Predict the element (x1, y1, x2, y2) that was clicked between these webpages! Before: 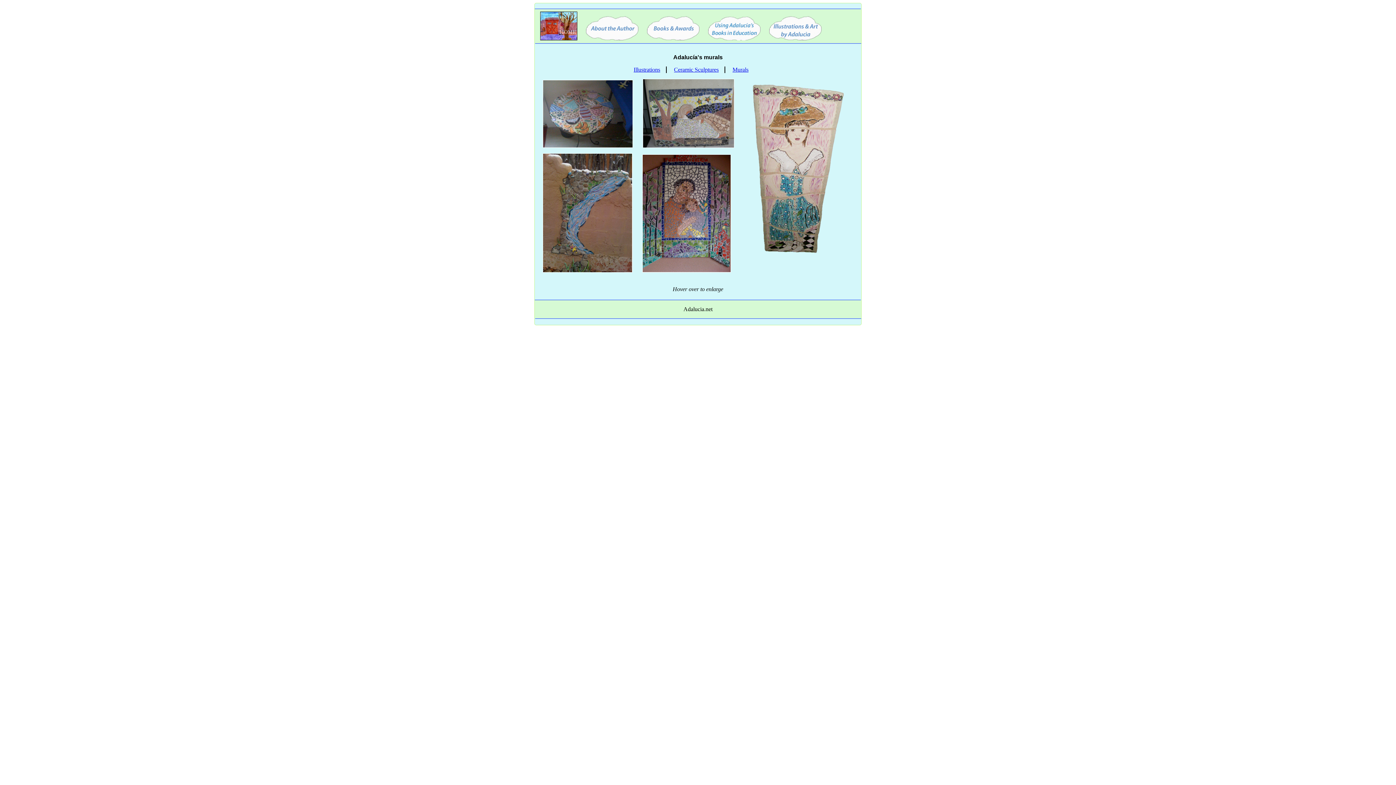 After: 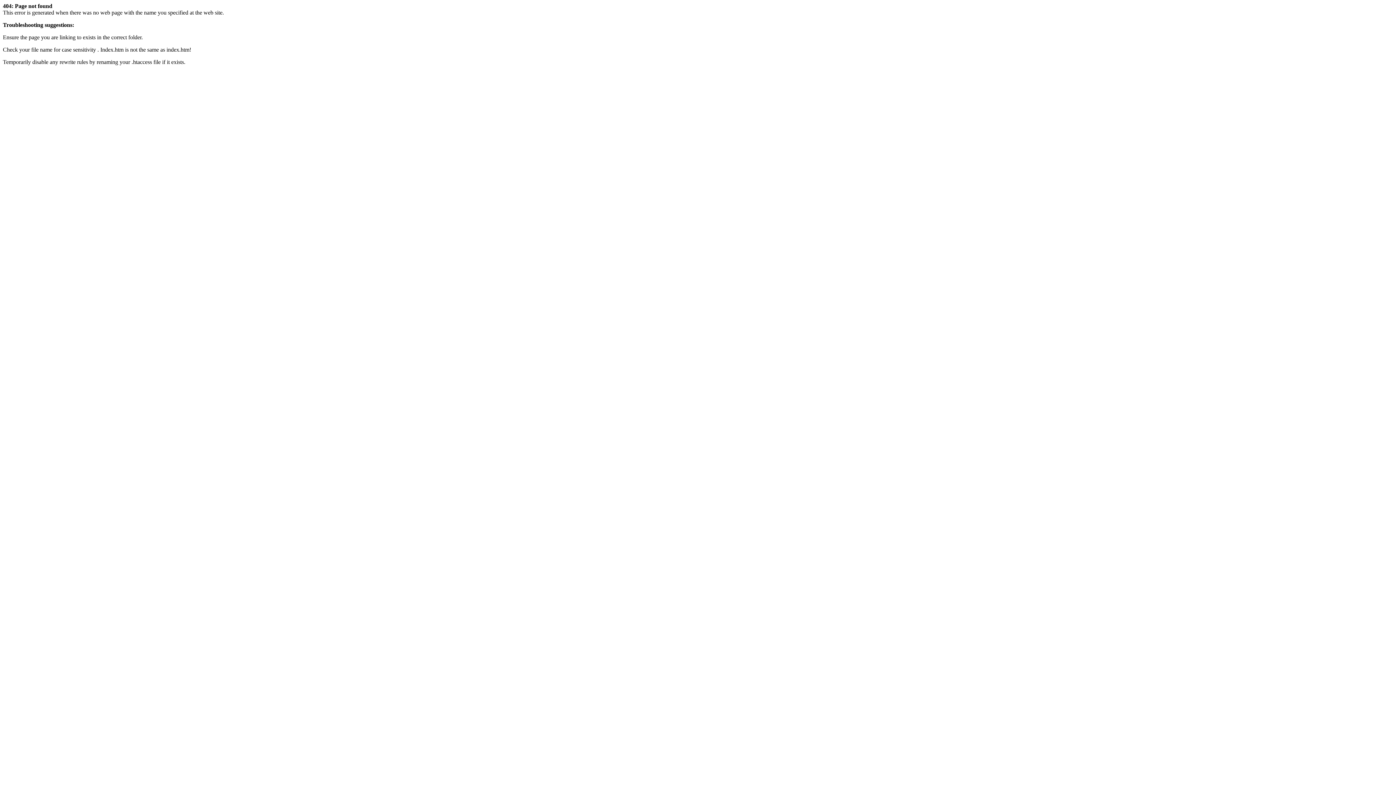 Action: bbox: (704, 37, 764, 42)